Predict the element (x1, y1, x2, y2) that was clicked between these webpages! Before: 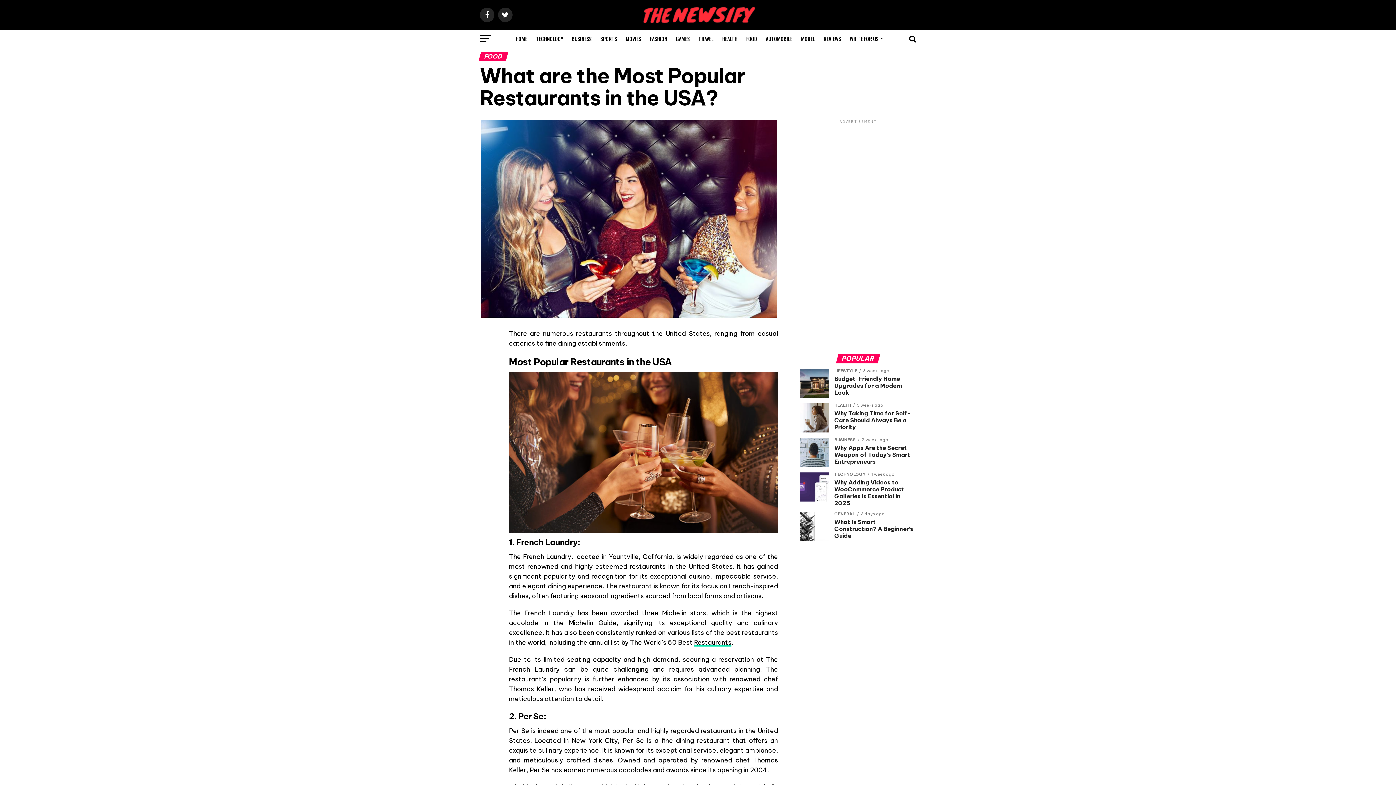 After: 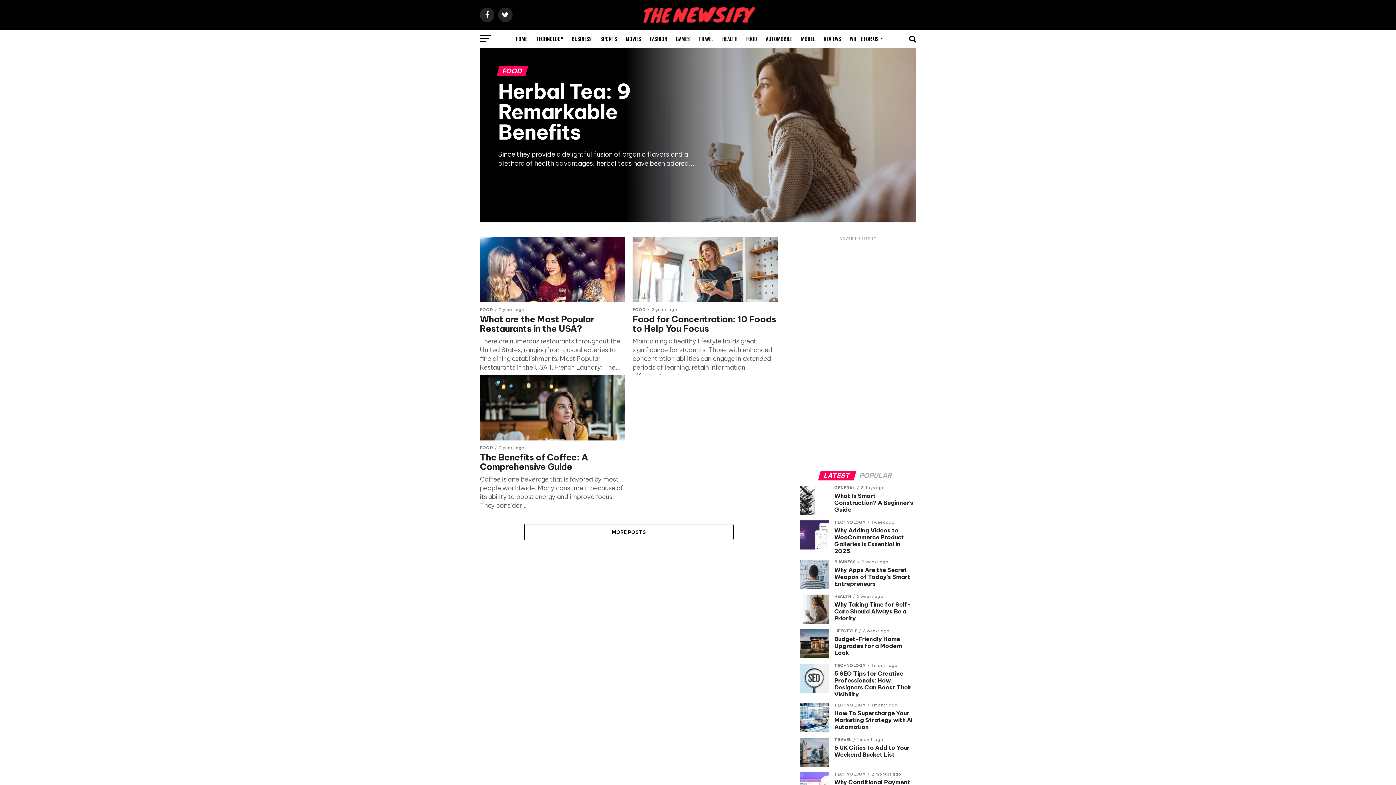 Action: bbox: (742, 29, 761, 48) label: FOOD